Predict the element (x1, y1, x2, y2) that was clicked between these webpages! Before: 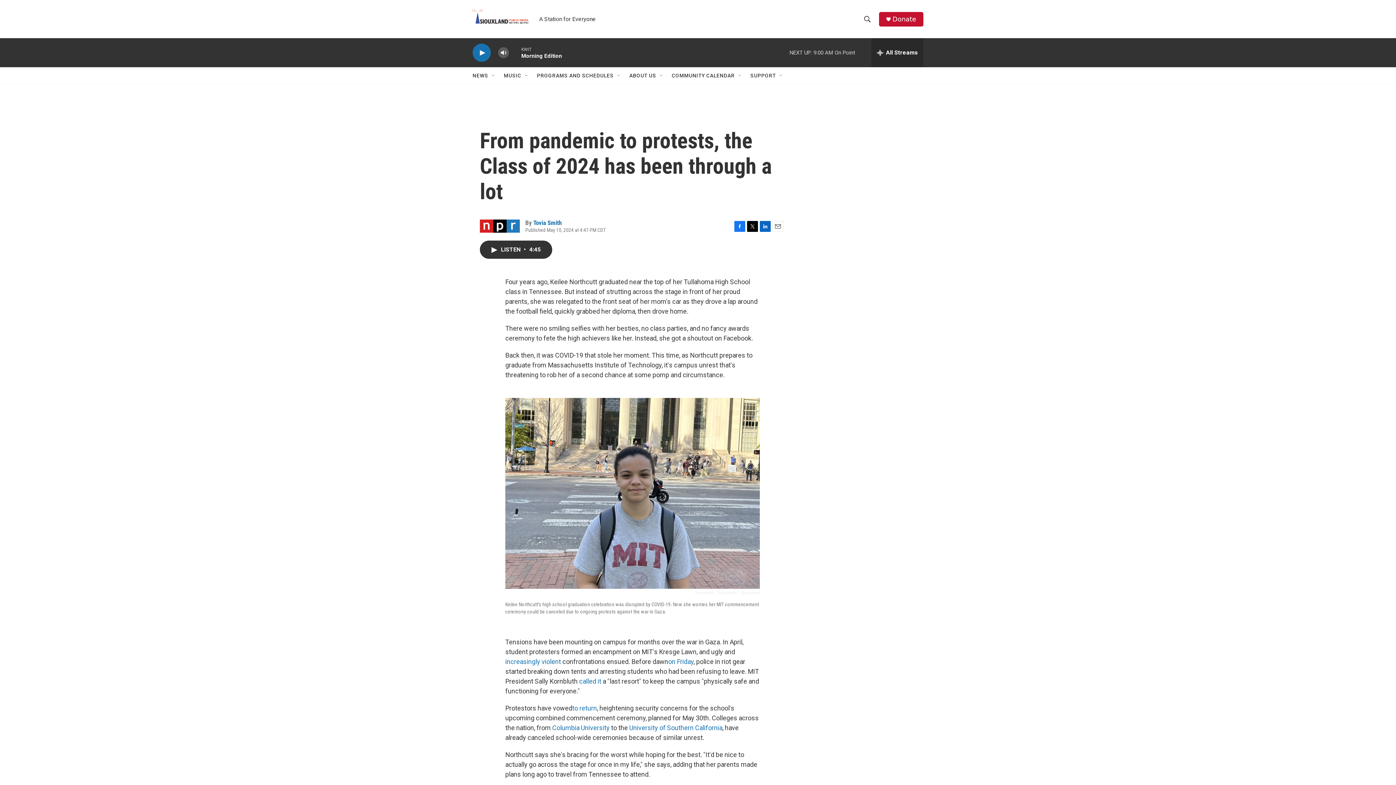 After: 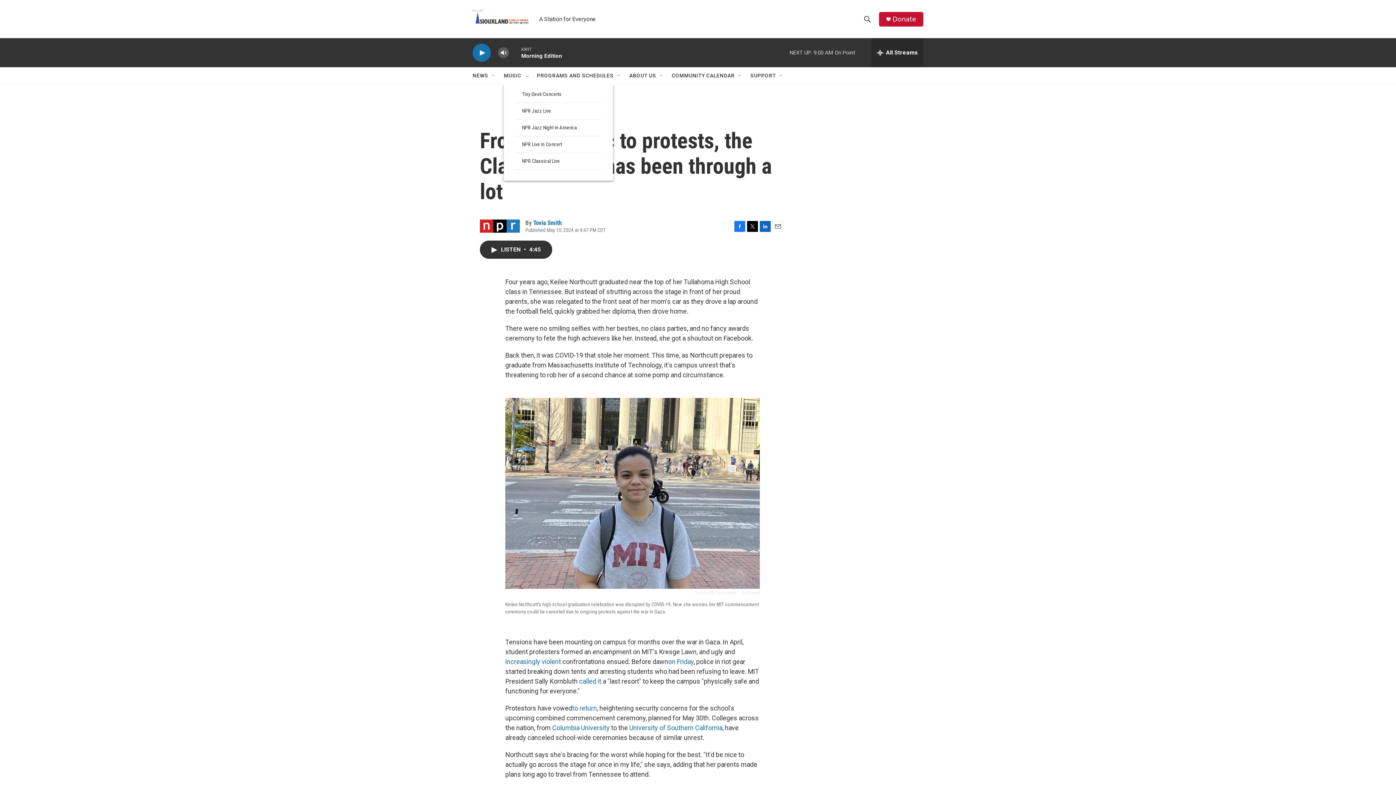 Action: label: Open Sub Navigation bbox: (524, 72, 529, 78)